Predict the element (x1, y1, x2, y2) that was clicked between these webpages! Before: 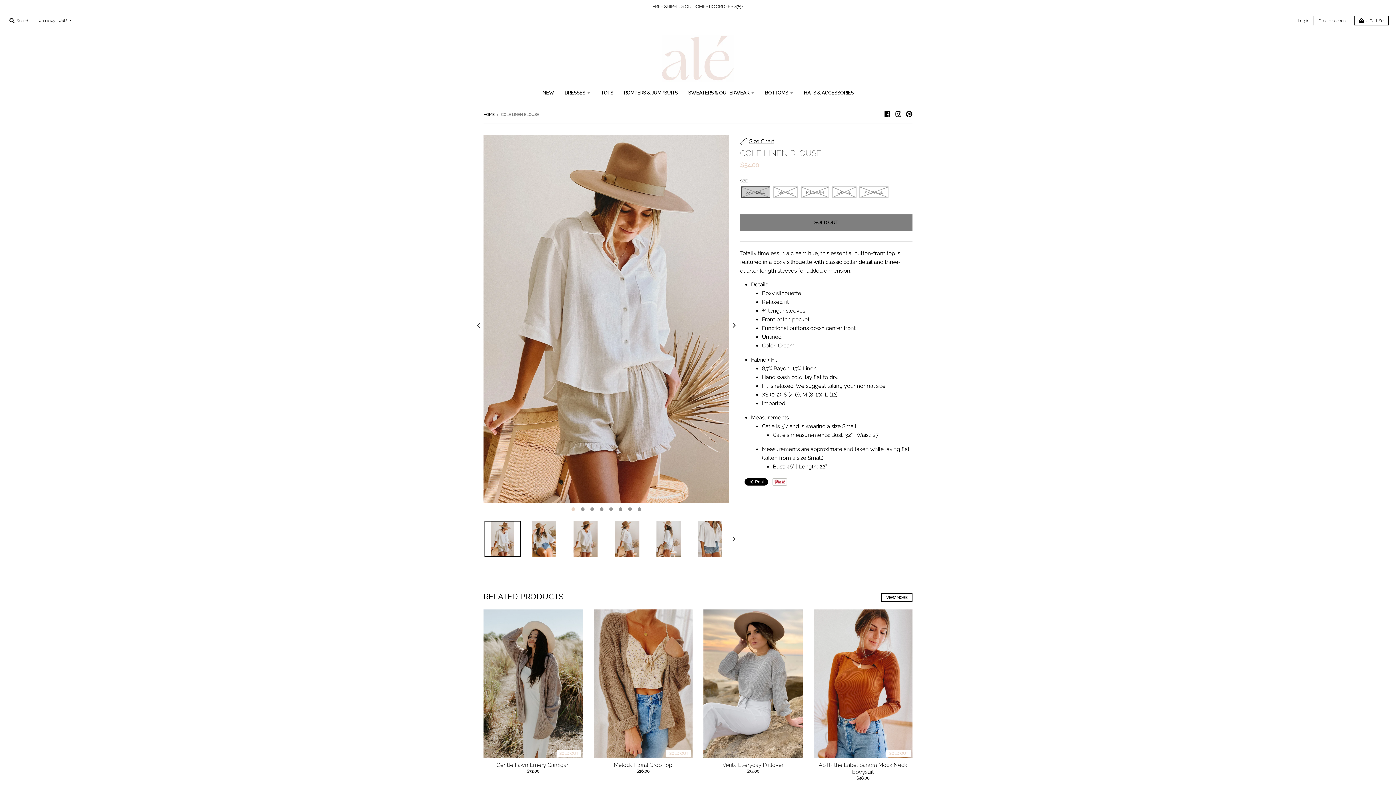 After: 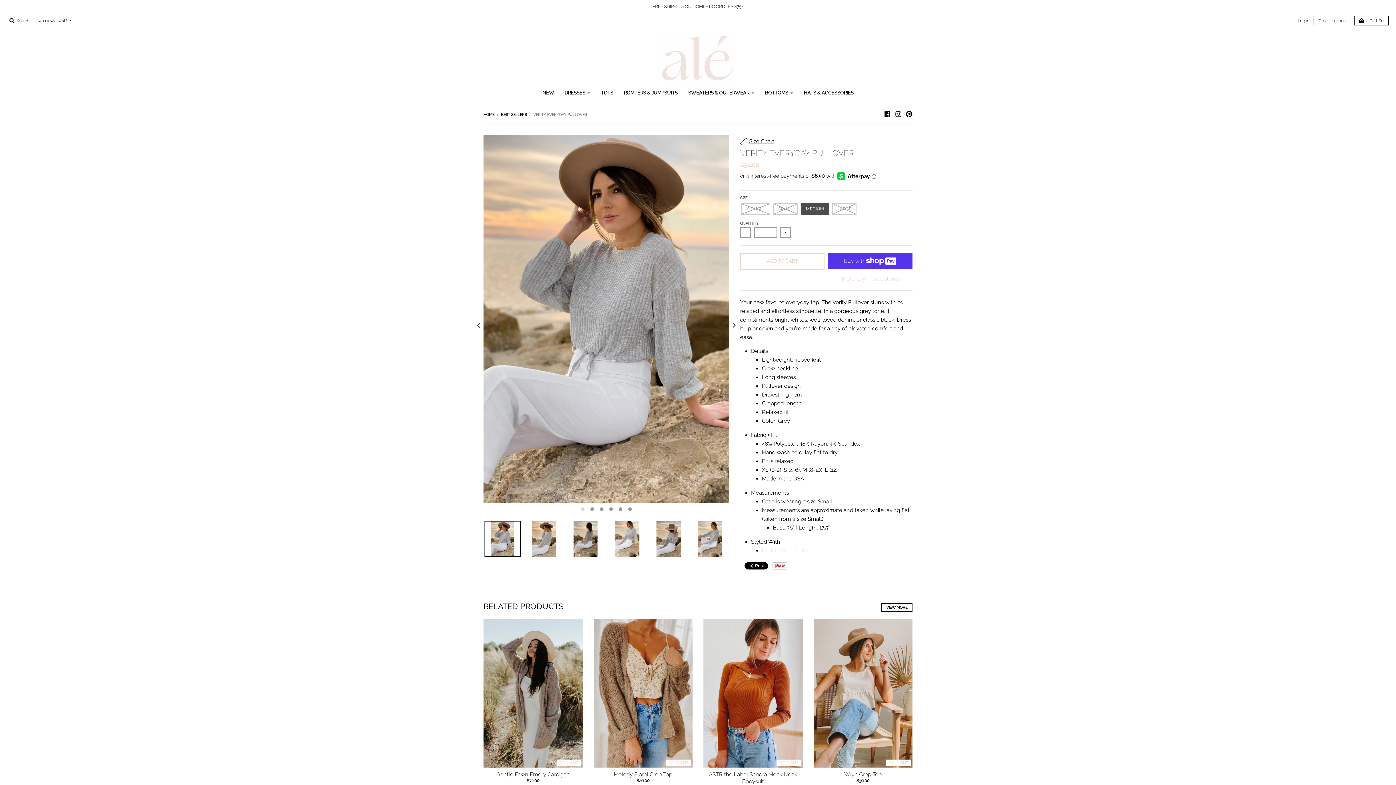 Action: bbox: (703, 609, 802, 758)